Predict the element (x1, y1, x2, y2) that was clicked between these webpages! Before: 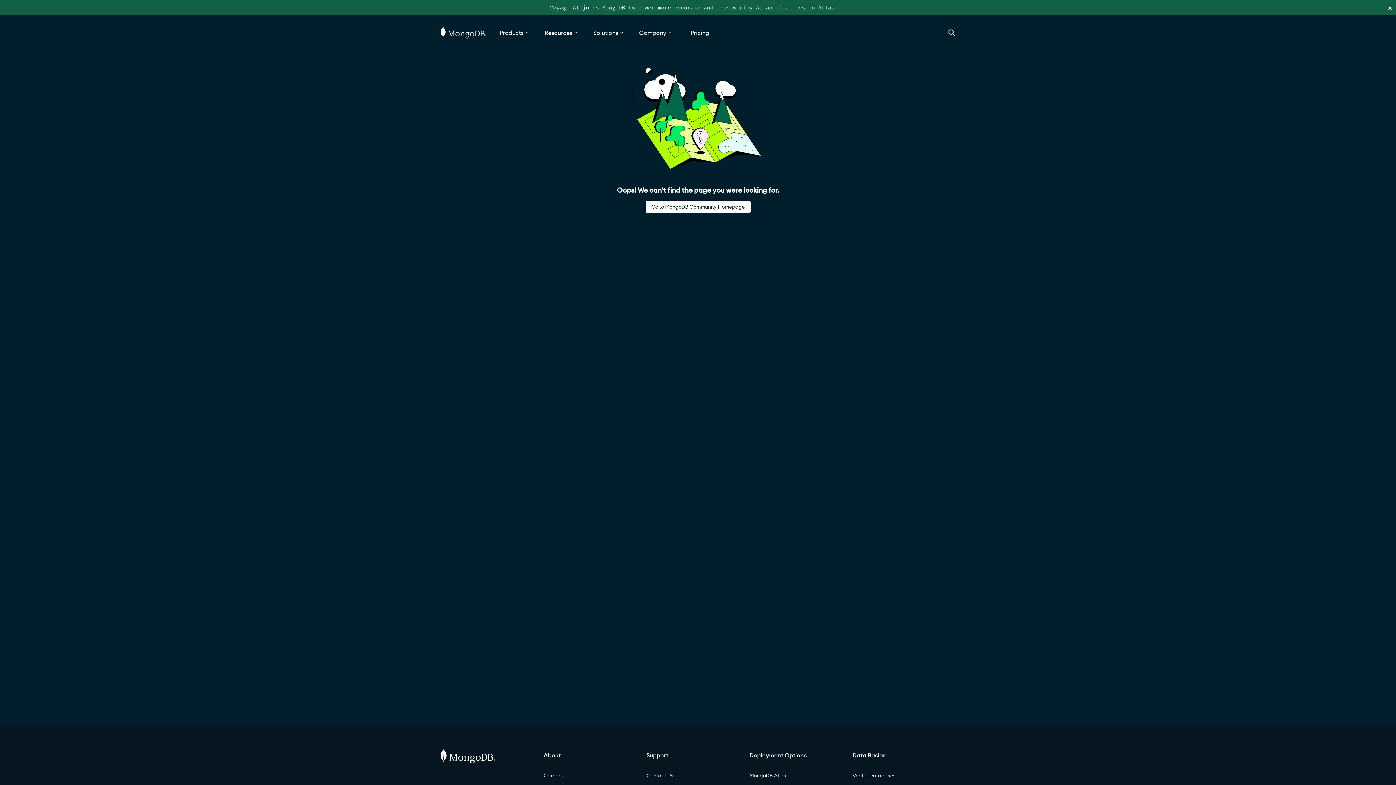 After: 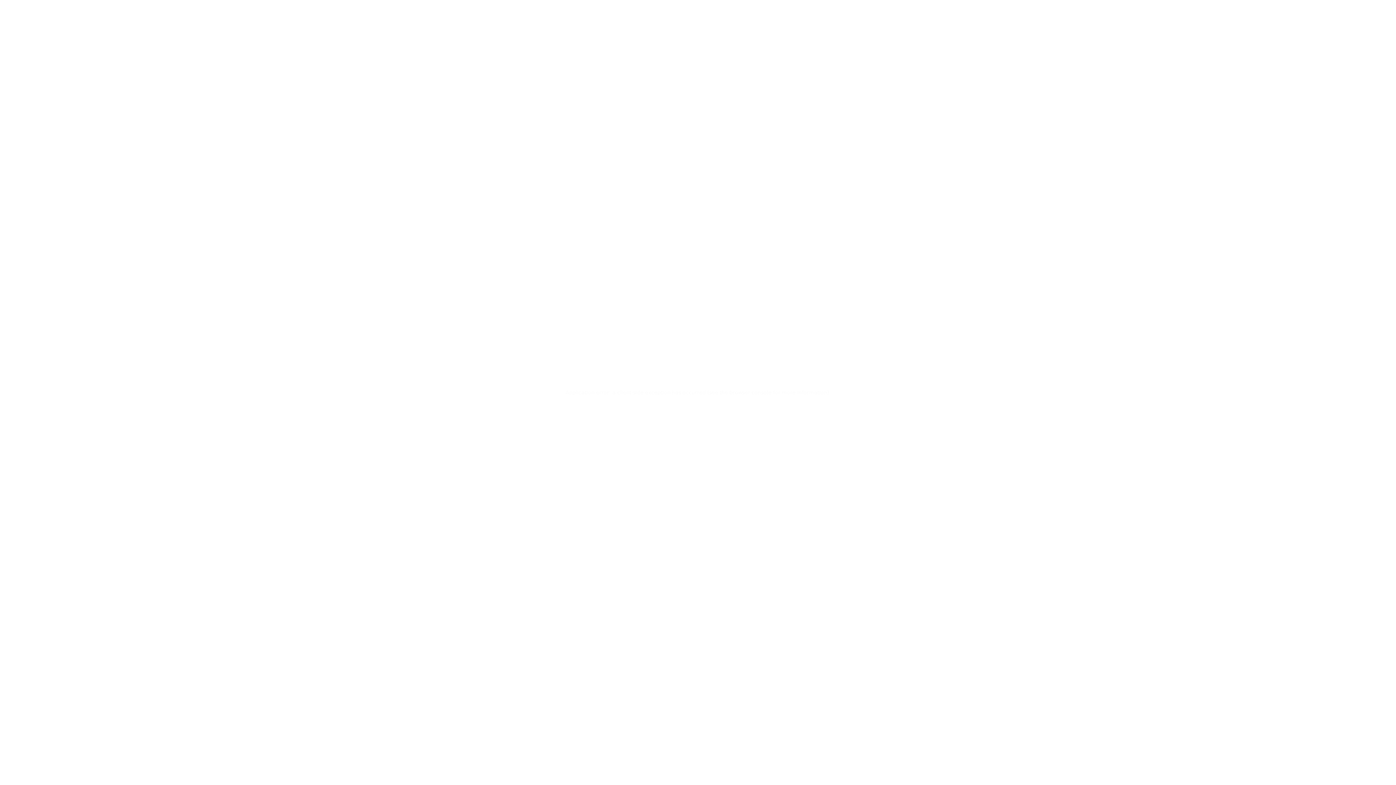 Action: bbox: (440, 26, 486, 38)